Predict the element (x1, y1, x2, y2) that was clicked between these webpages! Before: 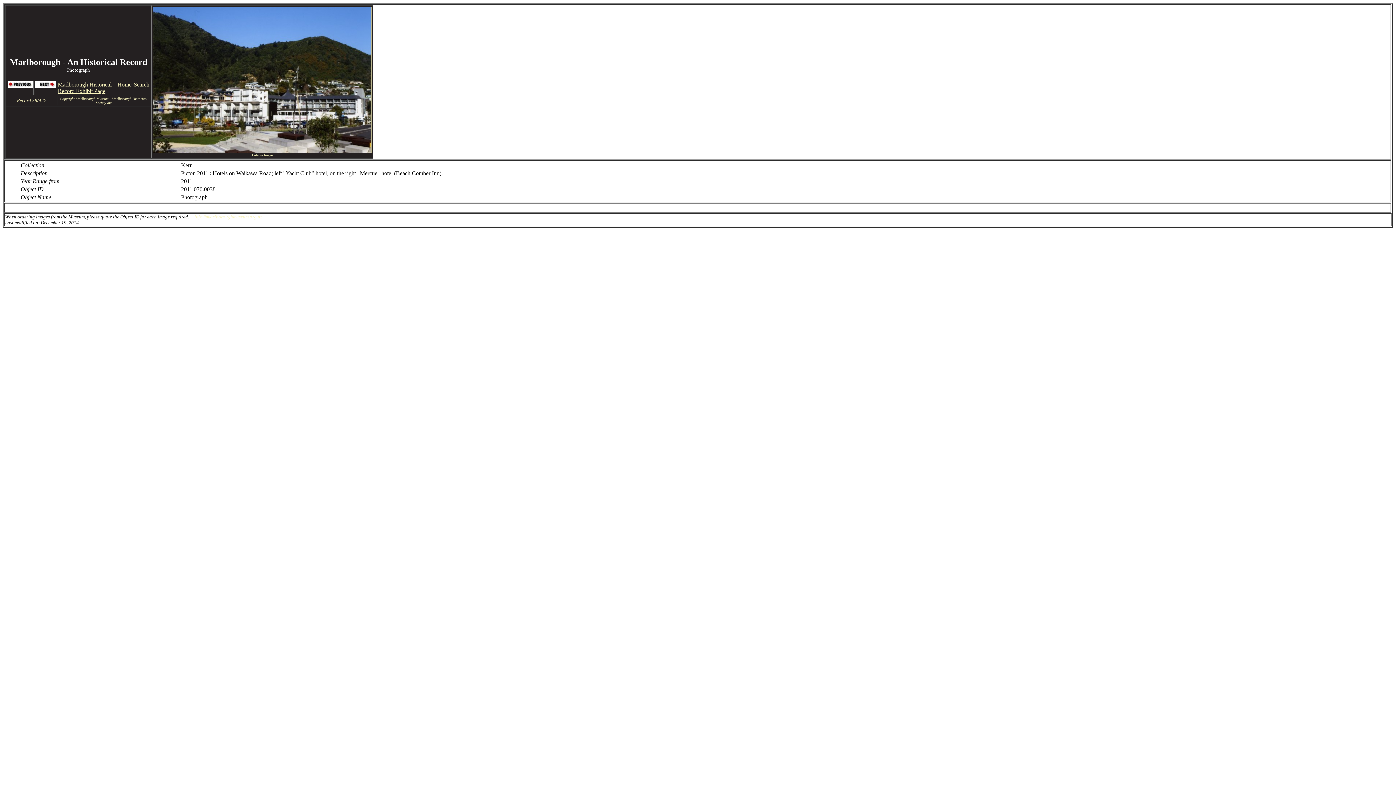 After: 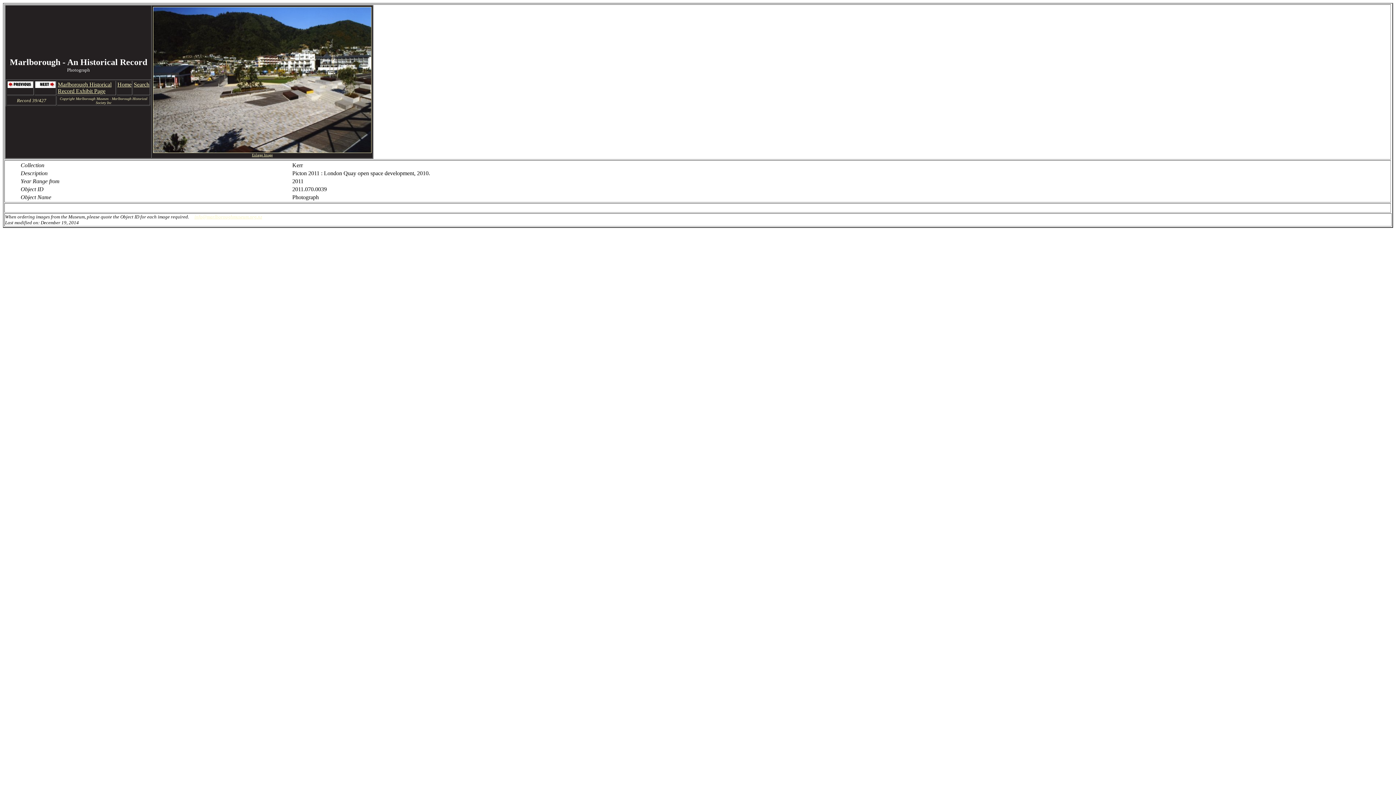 Action: bbox: (35, 82, 55, 89)